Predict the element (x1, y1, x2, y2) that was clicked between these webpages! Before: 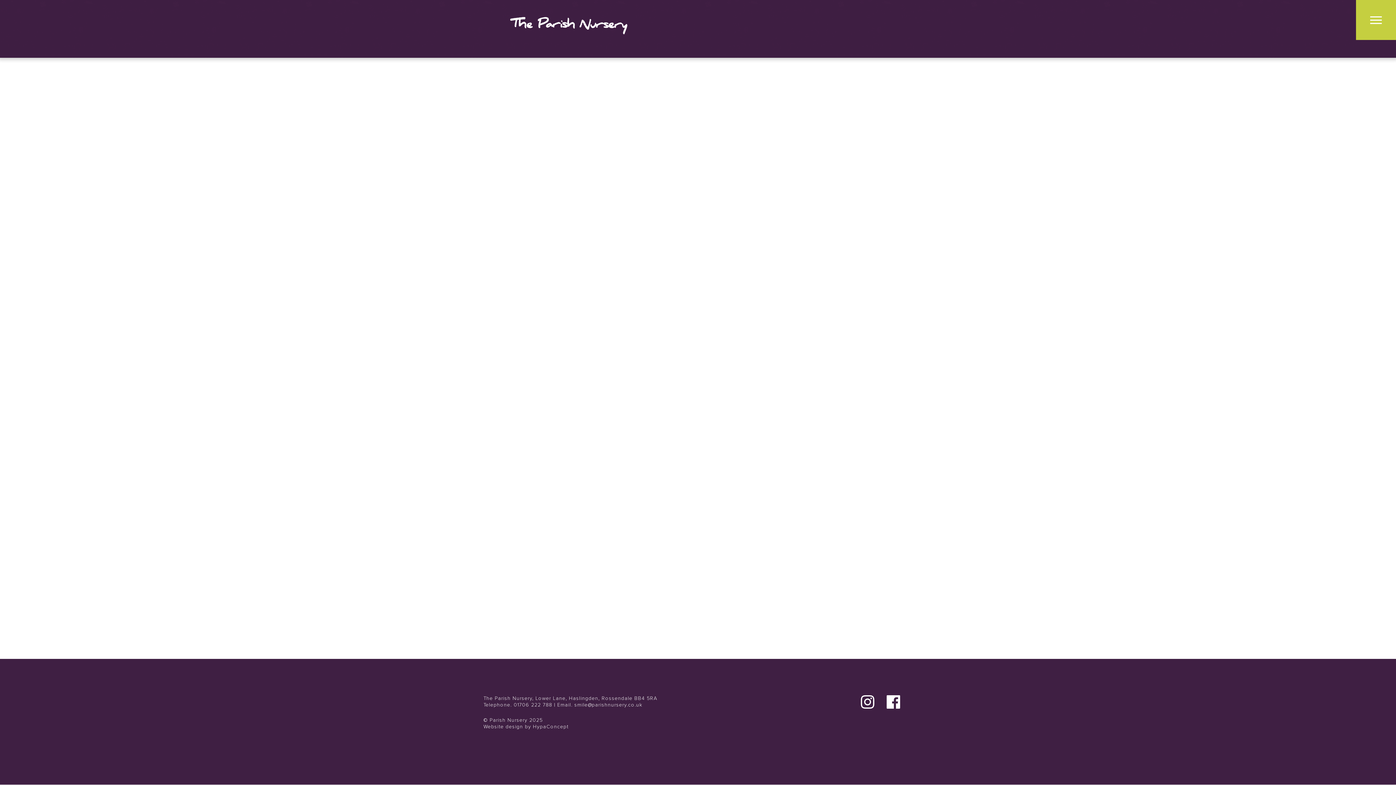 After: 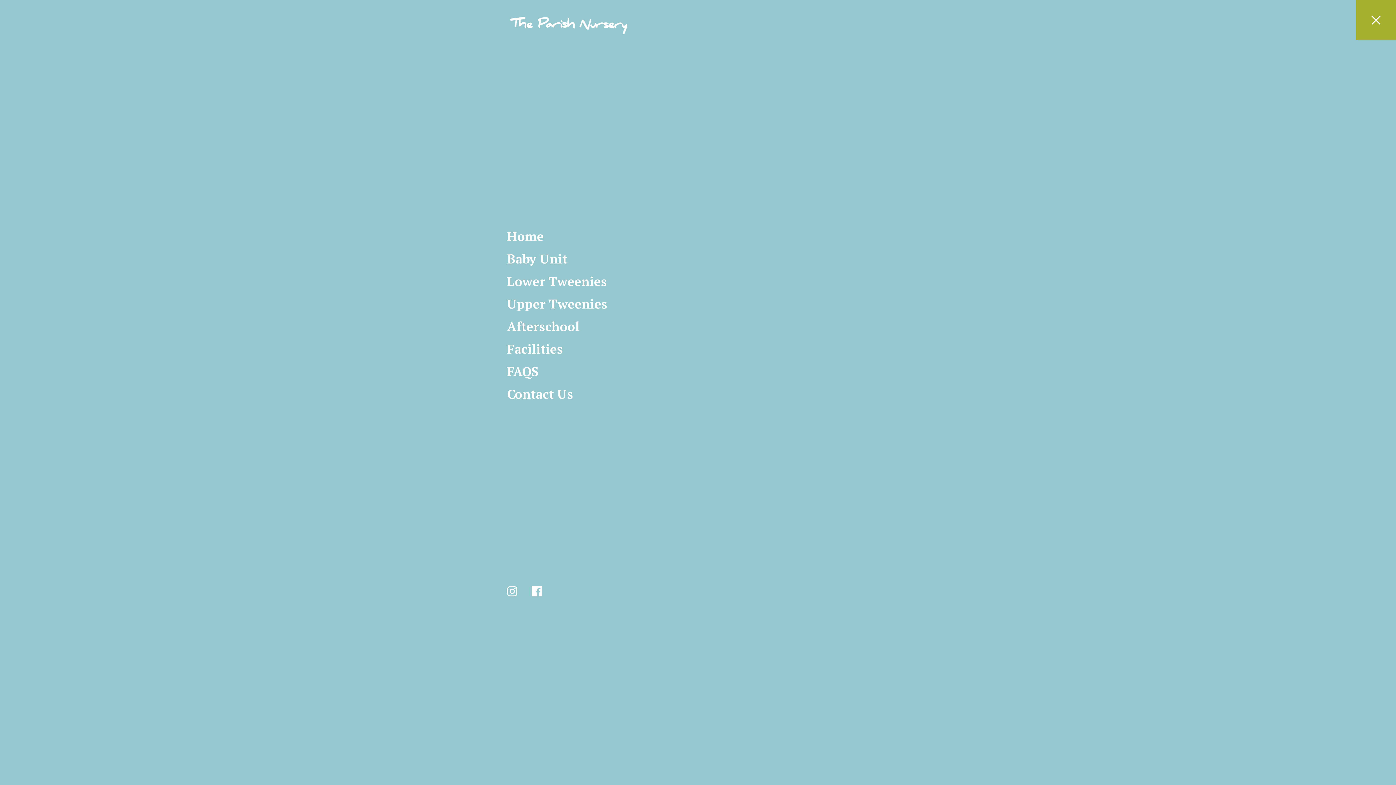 Action: bbox: (1356, 0, 1396, 40)